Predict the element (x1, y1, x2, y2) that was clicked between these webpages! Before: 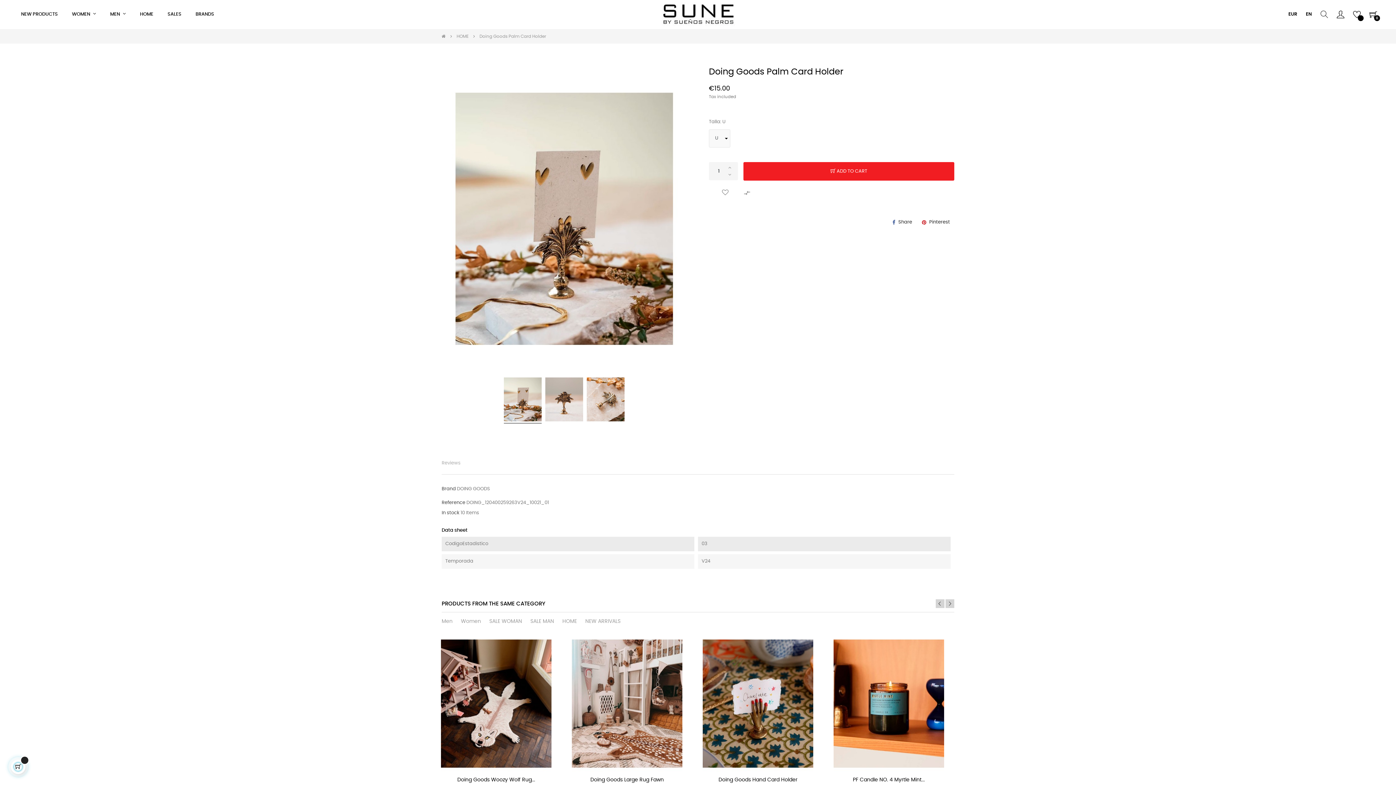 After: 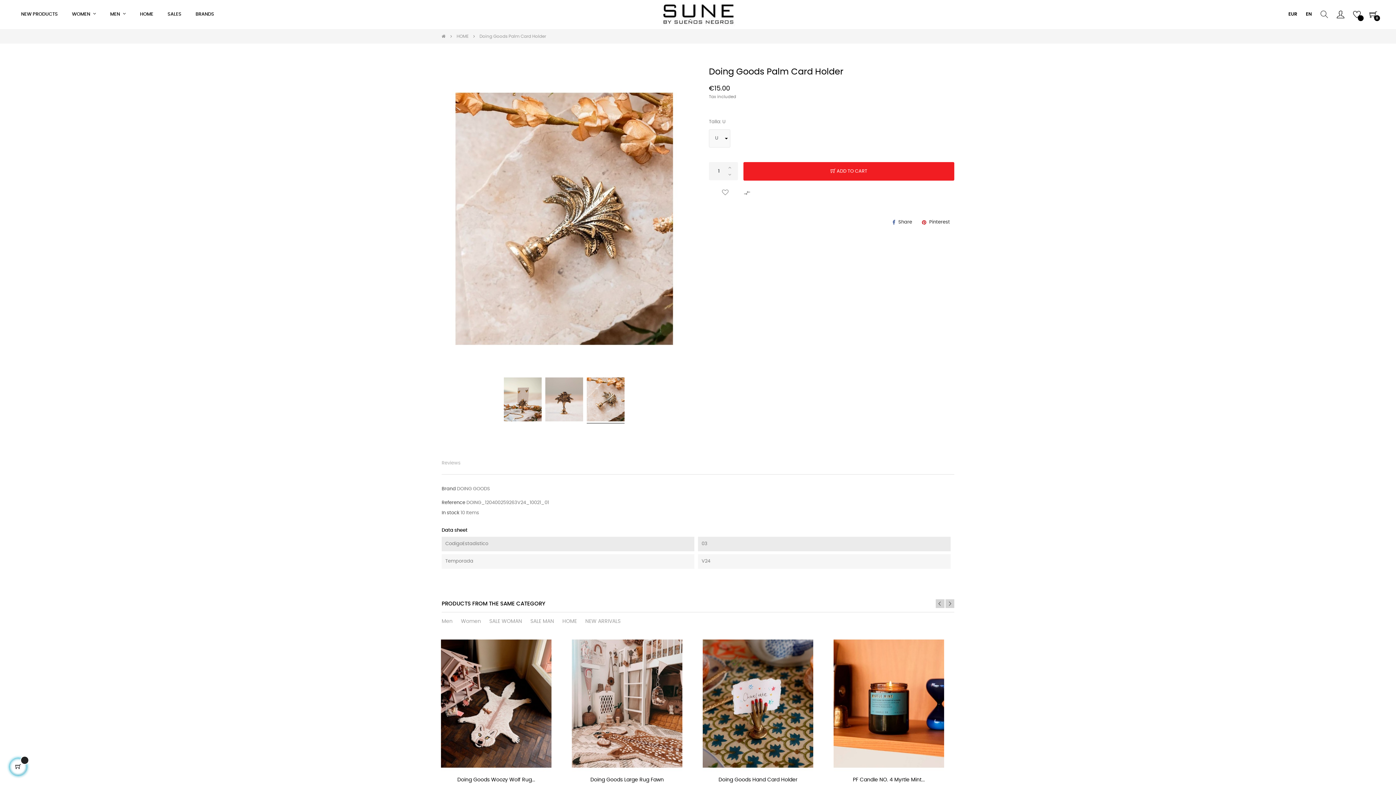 Action: bbox: (587, 375, 624, 423)